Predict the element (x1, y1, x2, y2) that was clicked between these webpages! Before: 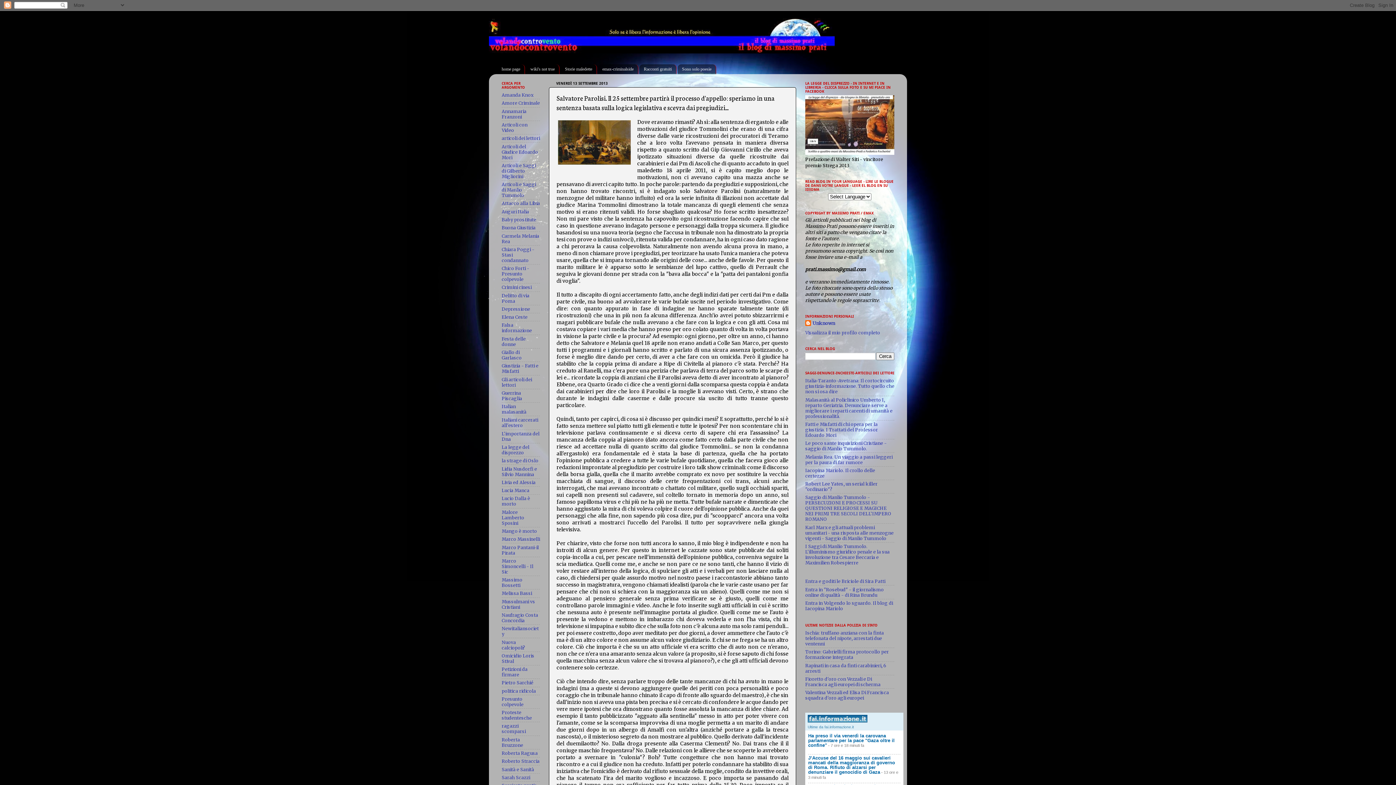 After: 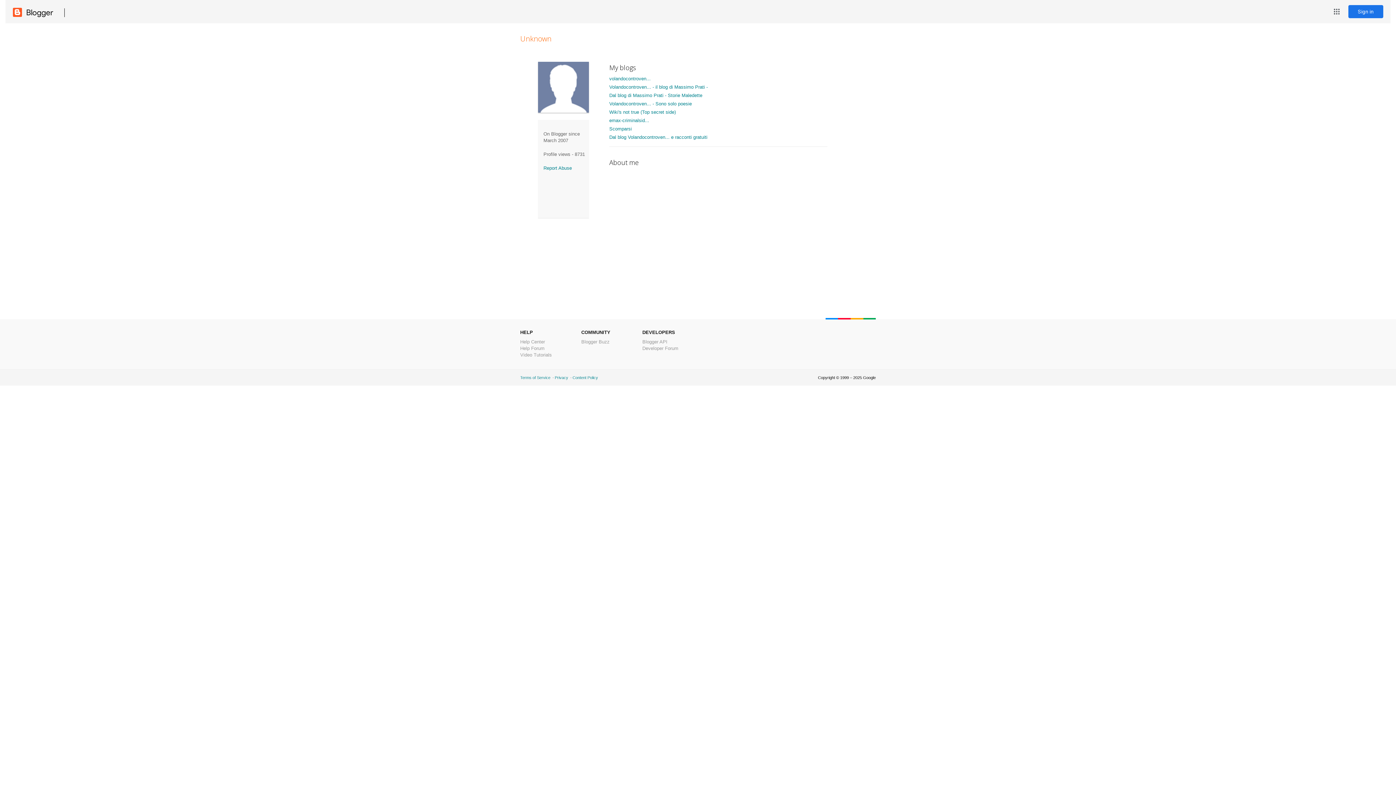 Action: label: Unknown bbox: (805, 320, 835, 327)